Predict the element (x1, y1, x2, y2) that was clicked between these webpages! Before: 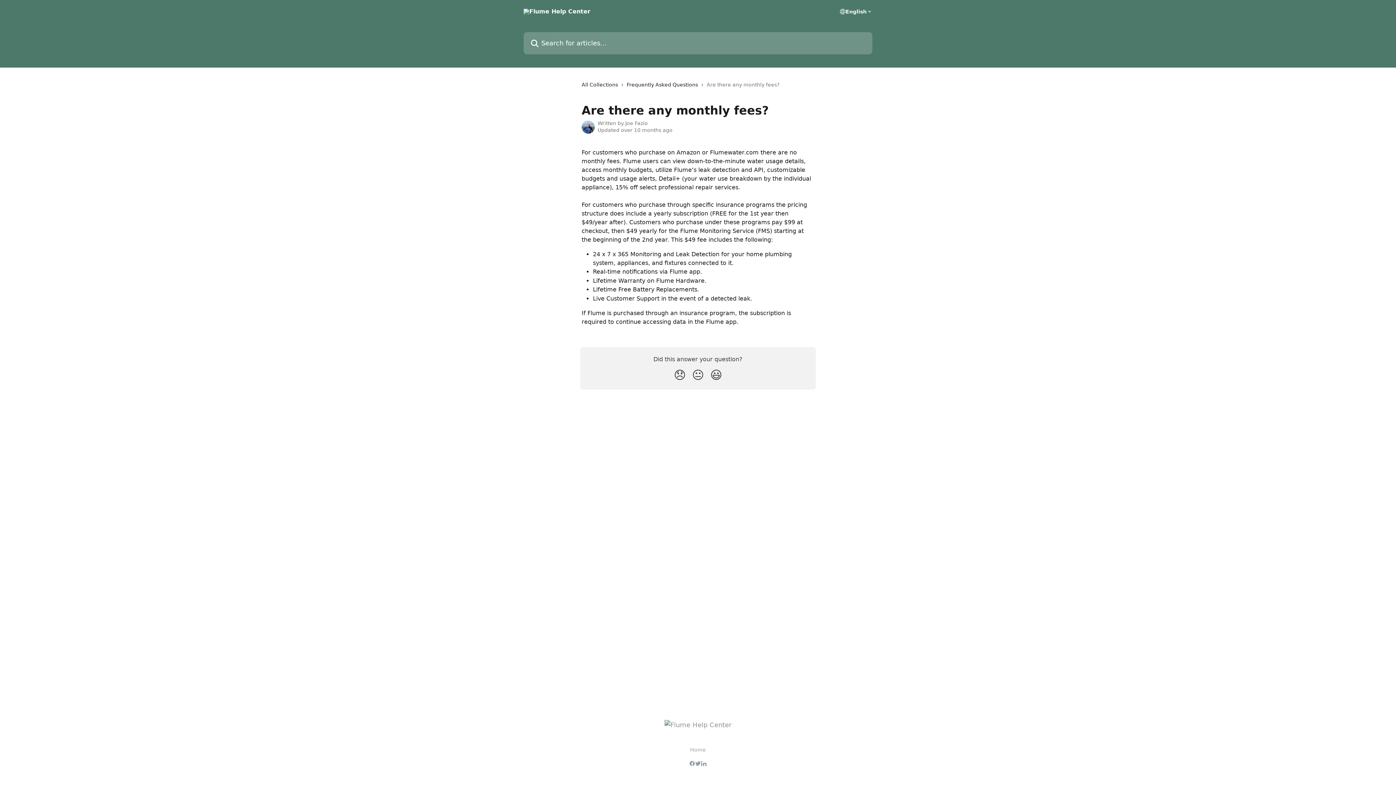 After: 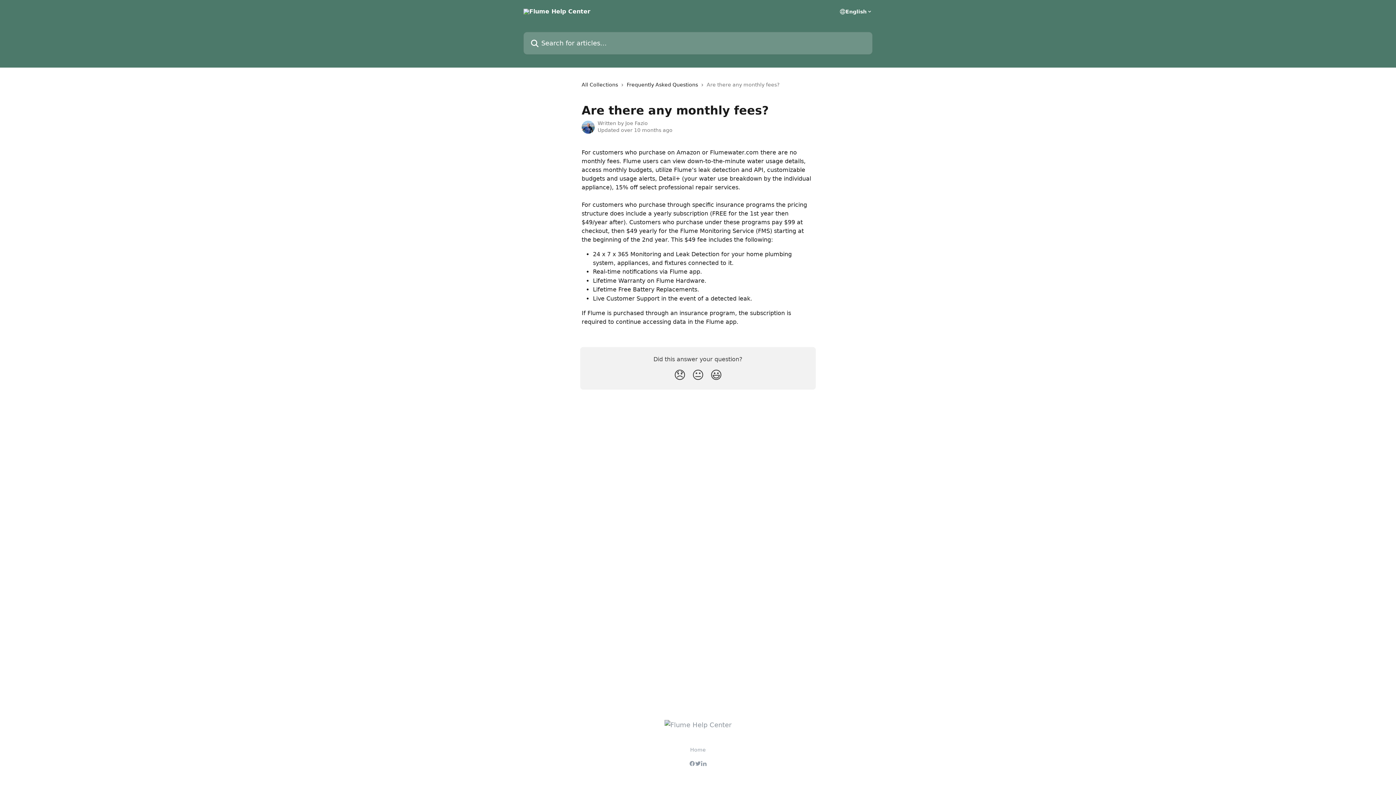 Action: bbox: (701, 761, 706, 766)